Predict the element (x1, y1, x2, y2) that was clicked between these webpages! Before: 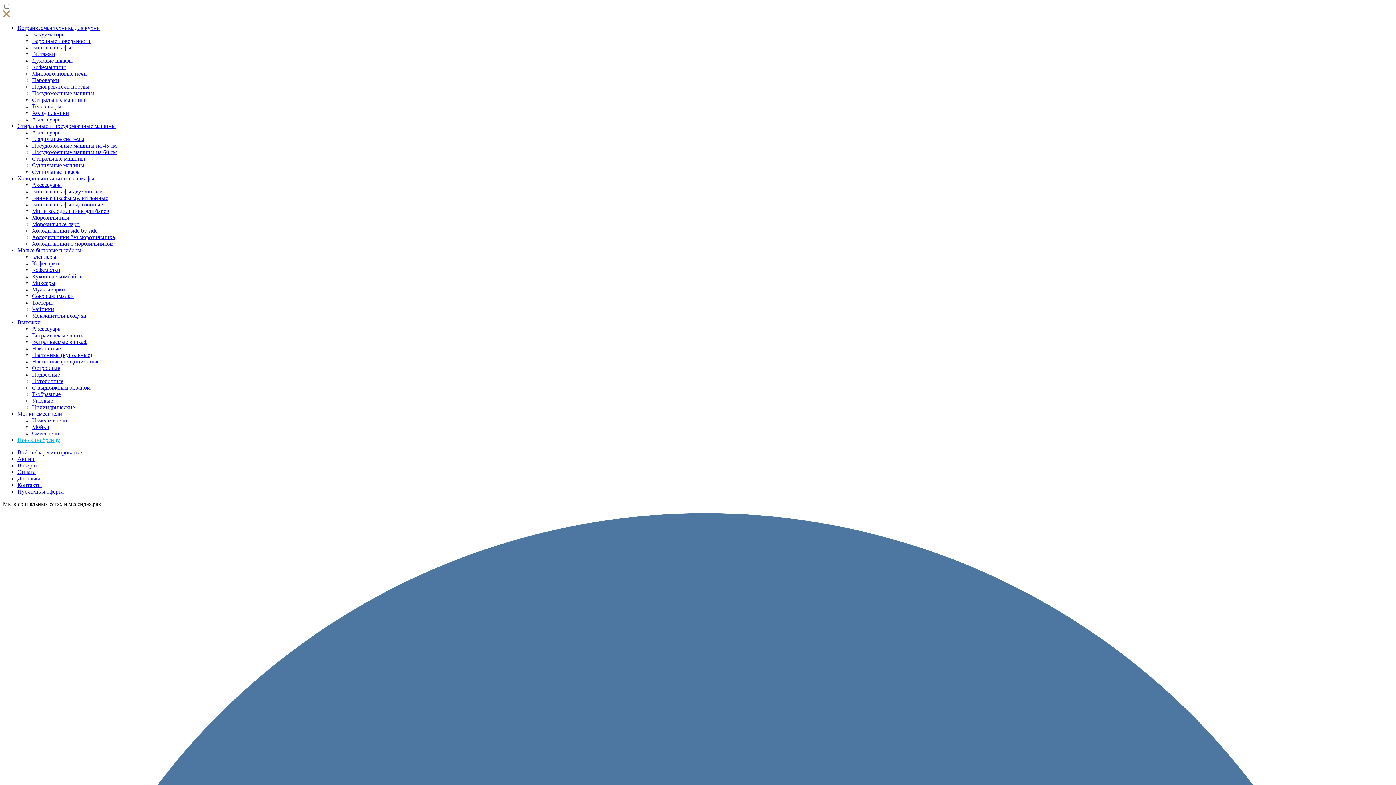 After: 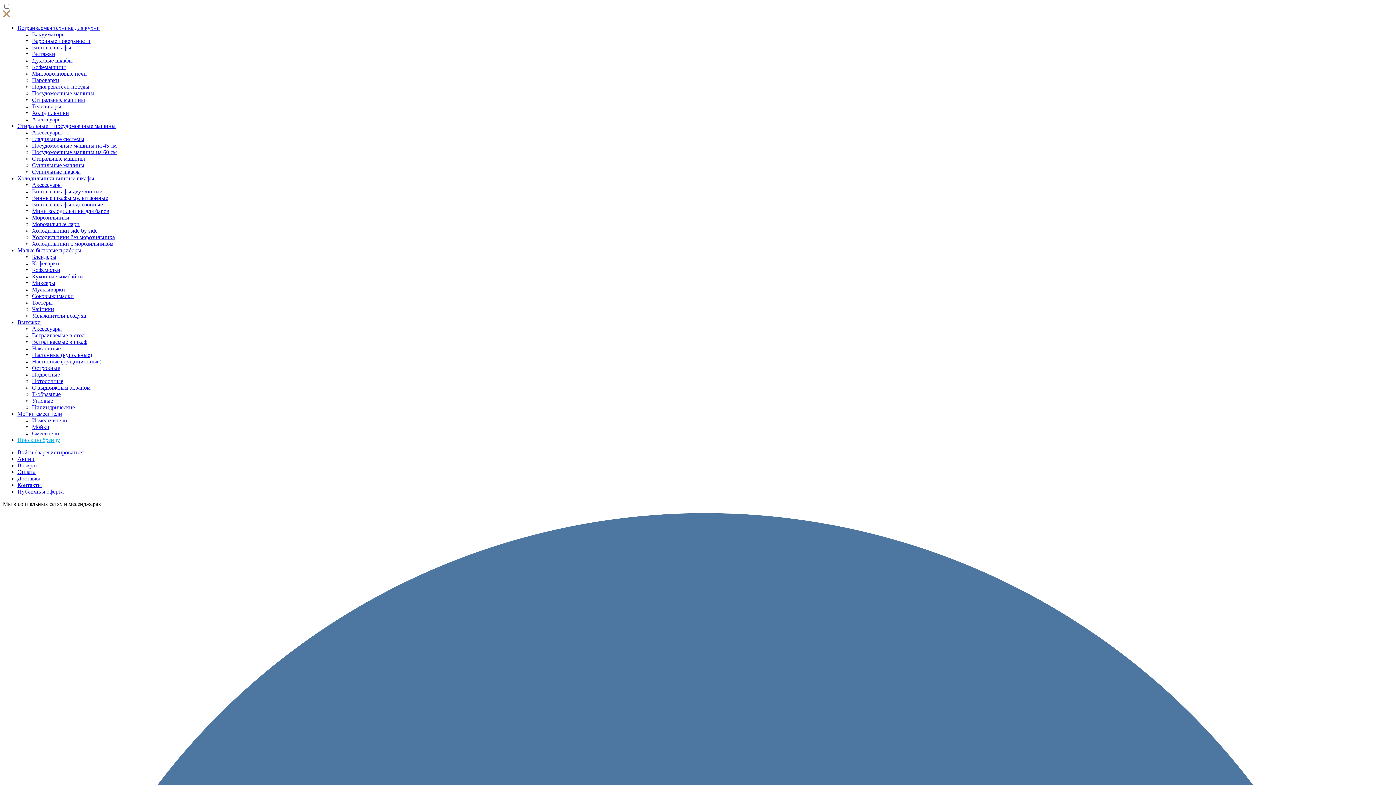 Action: bbox: (32, 378, 63, 384) label: Потолочные